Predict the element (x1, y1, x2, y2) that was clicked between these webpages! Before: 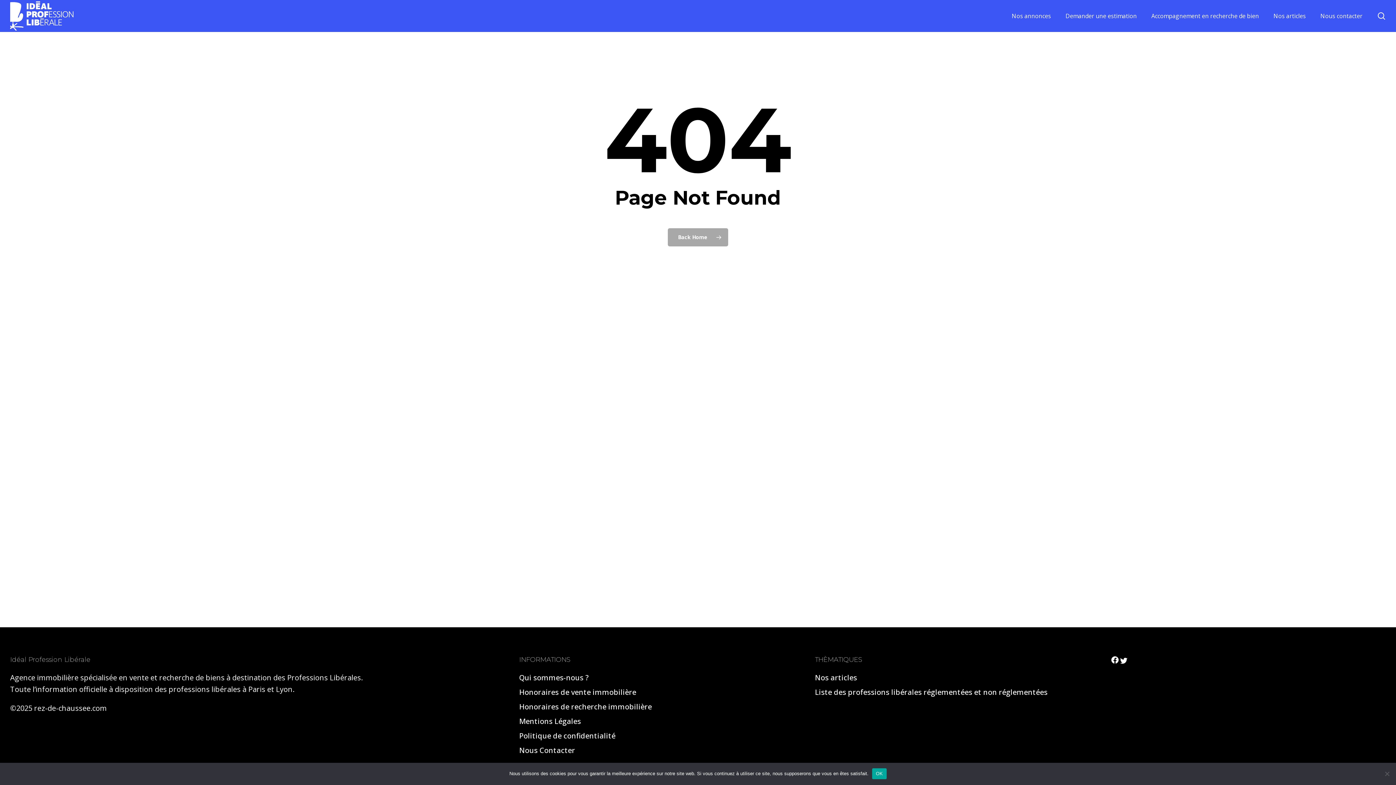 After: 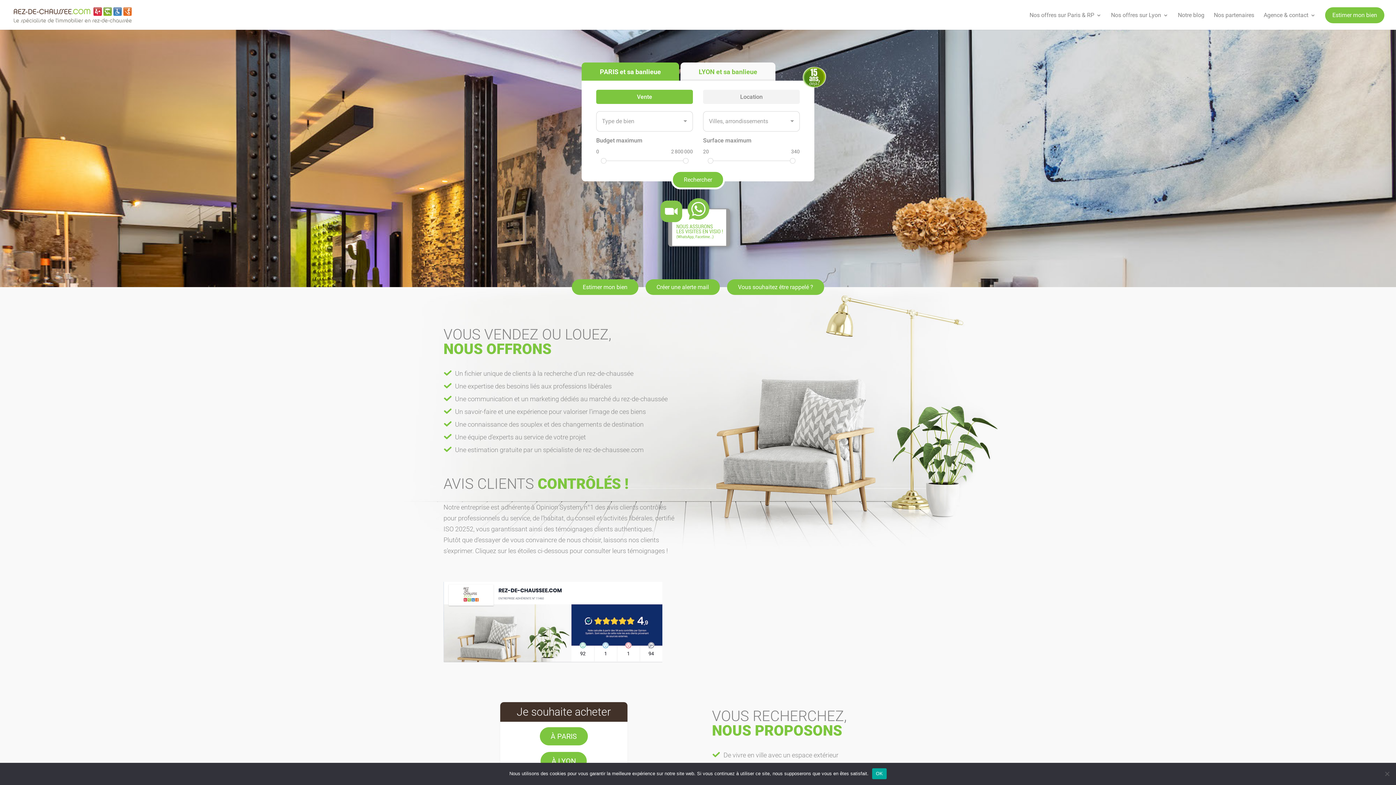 Action: label: rez-de-chaussee.com bbox: (34, 703, 106, 713)